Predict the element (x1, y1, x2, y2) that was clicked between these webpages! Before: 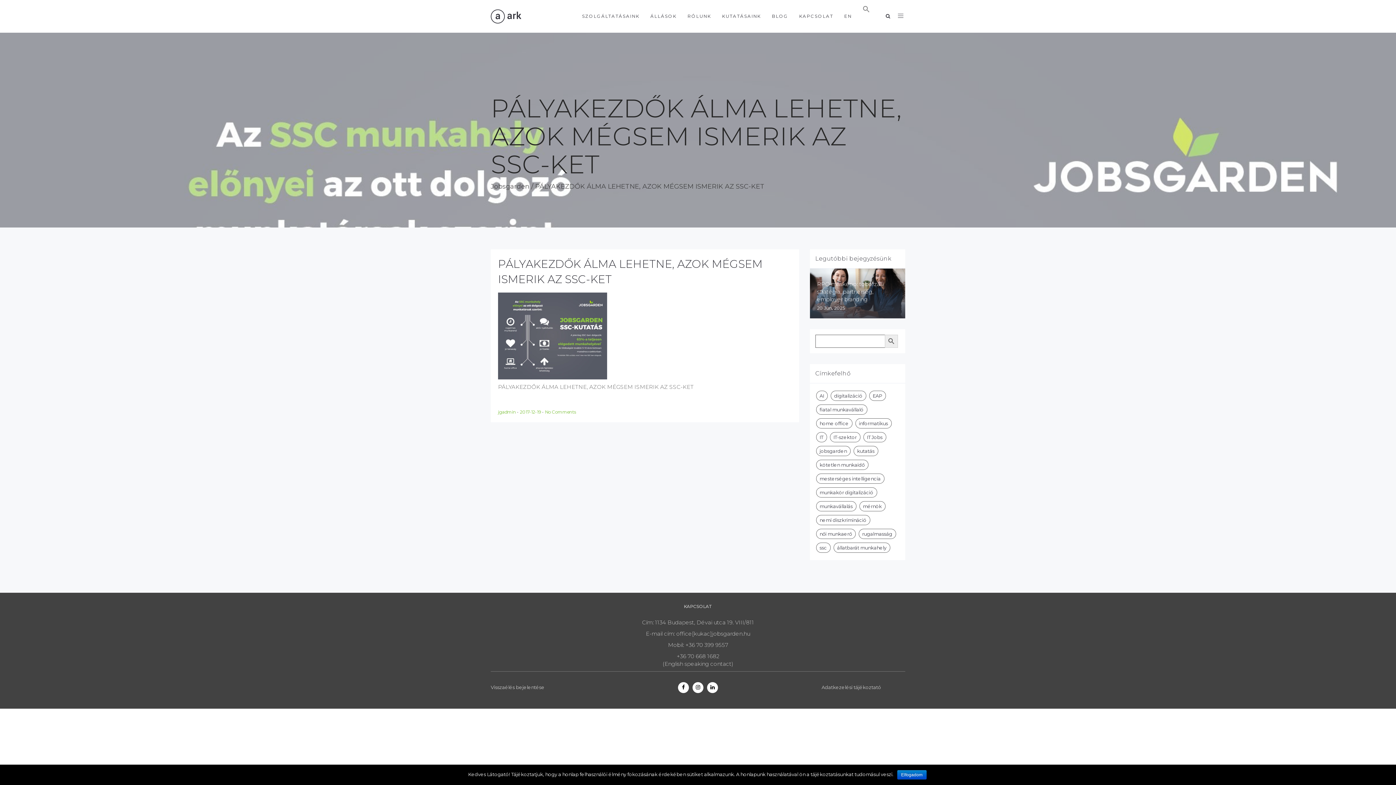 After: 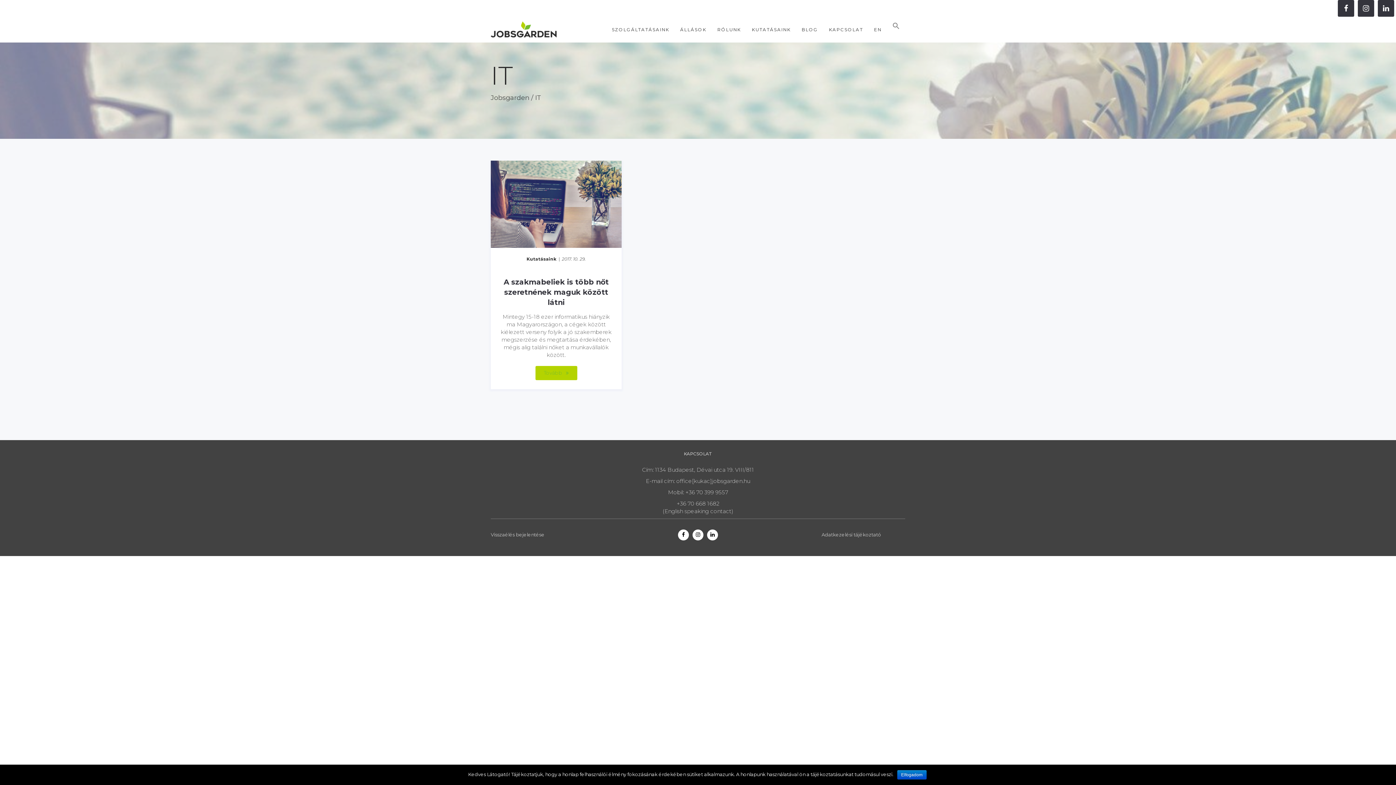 Action: bbox: (816, 432, 827, 442) label: IT (1 elem)